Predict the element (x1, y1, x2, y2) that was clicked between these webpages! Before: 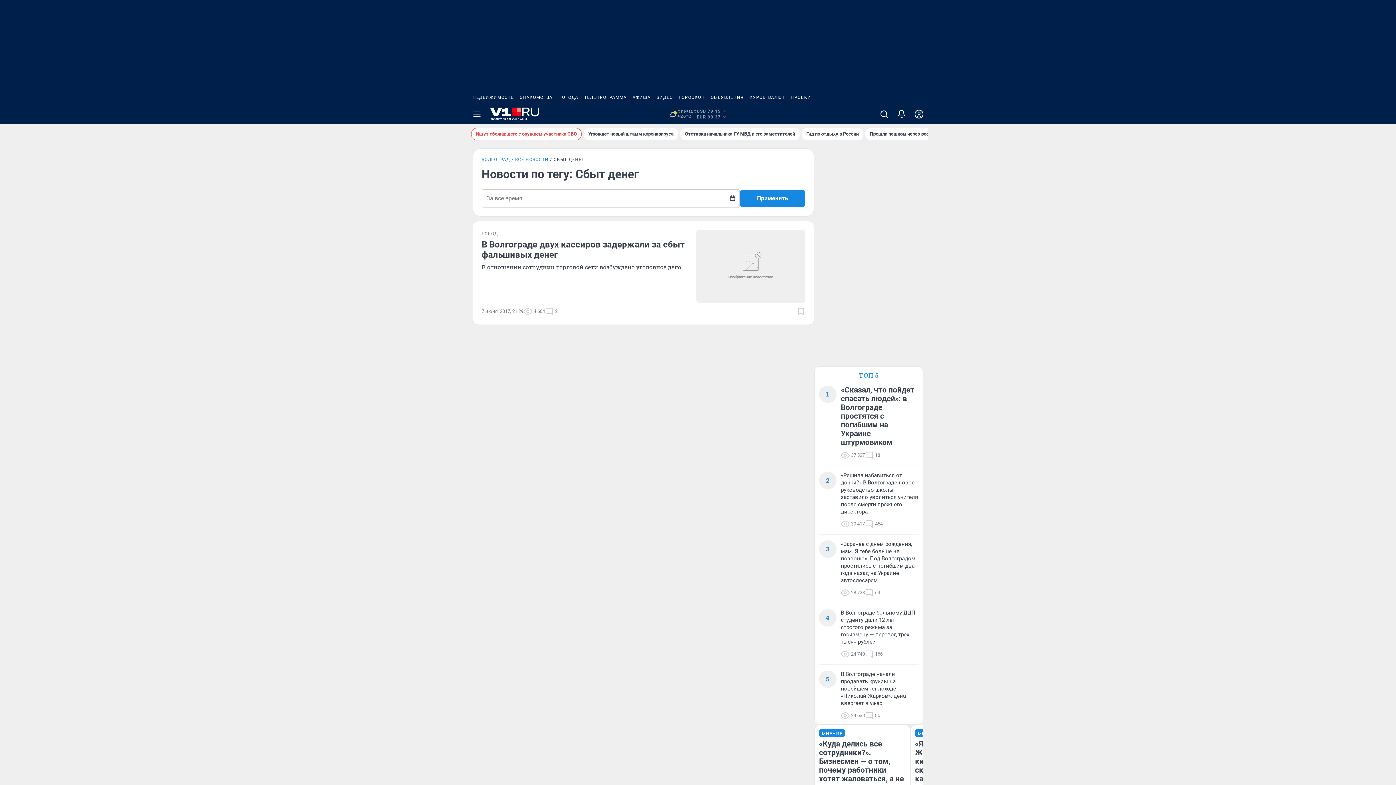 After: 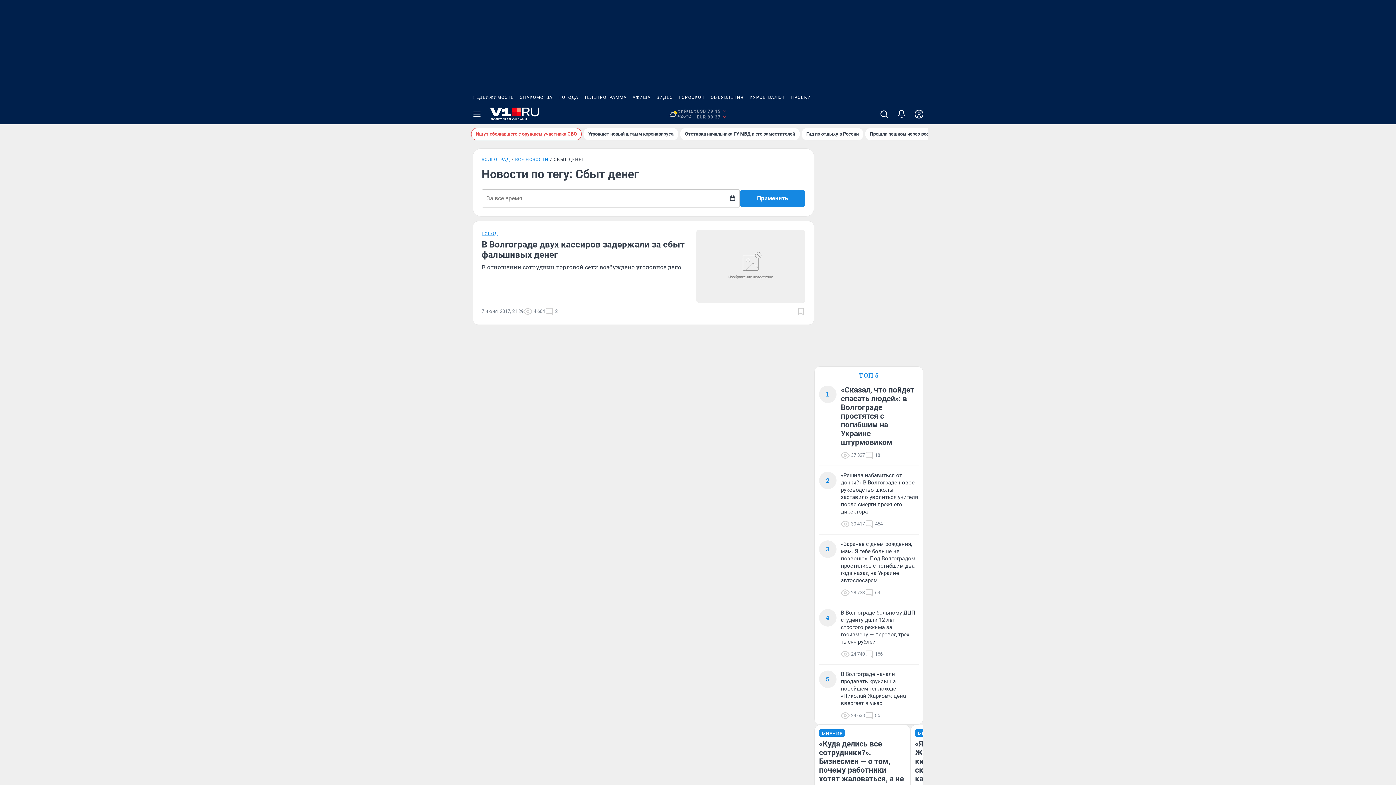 Action: bbox: (481, 230, 498, 236) label: ГОРОД